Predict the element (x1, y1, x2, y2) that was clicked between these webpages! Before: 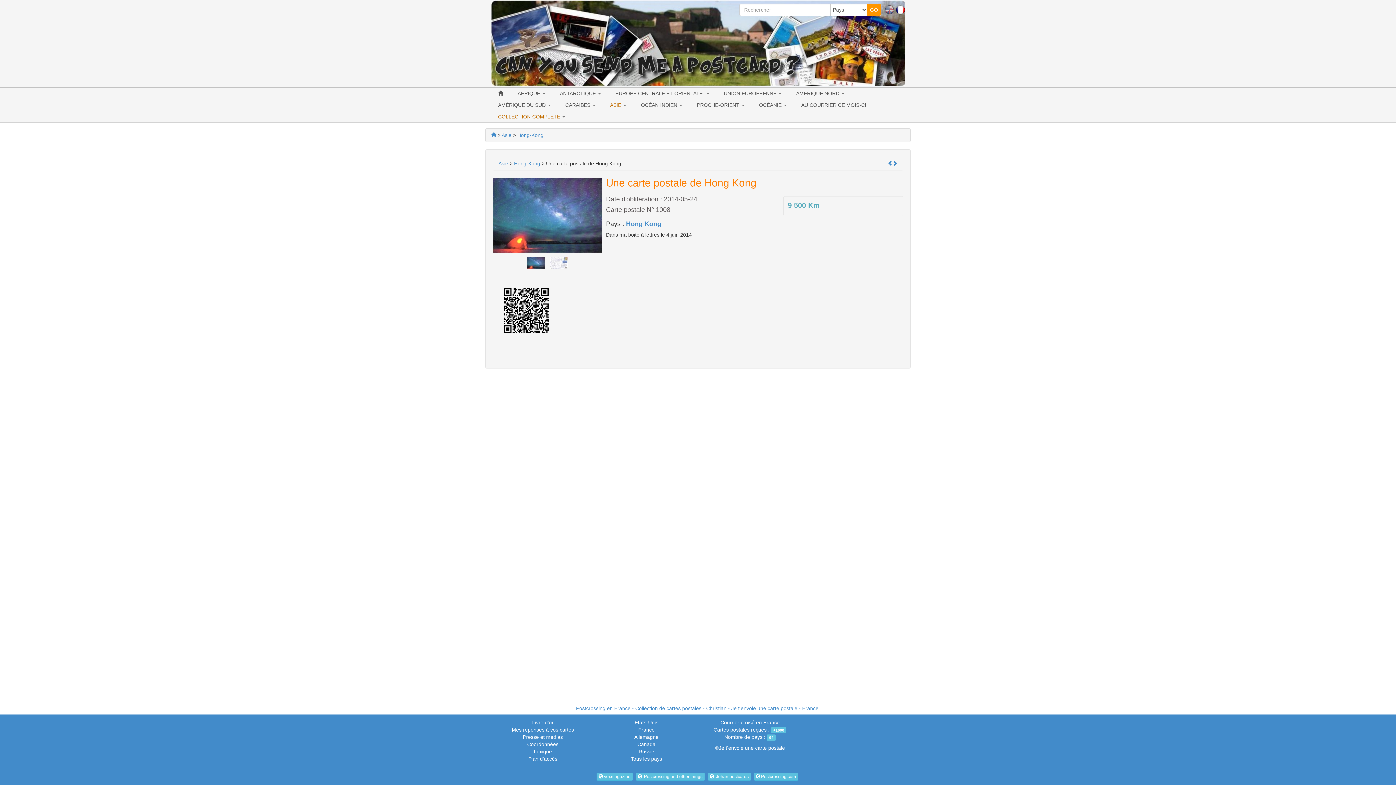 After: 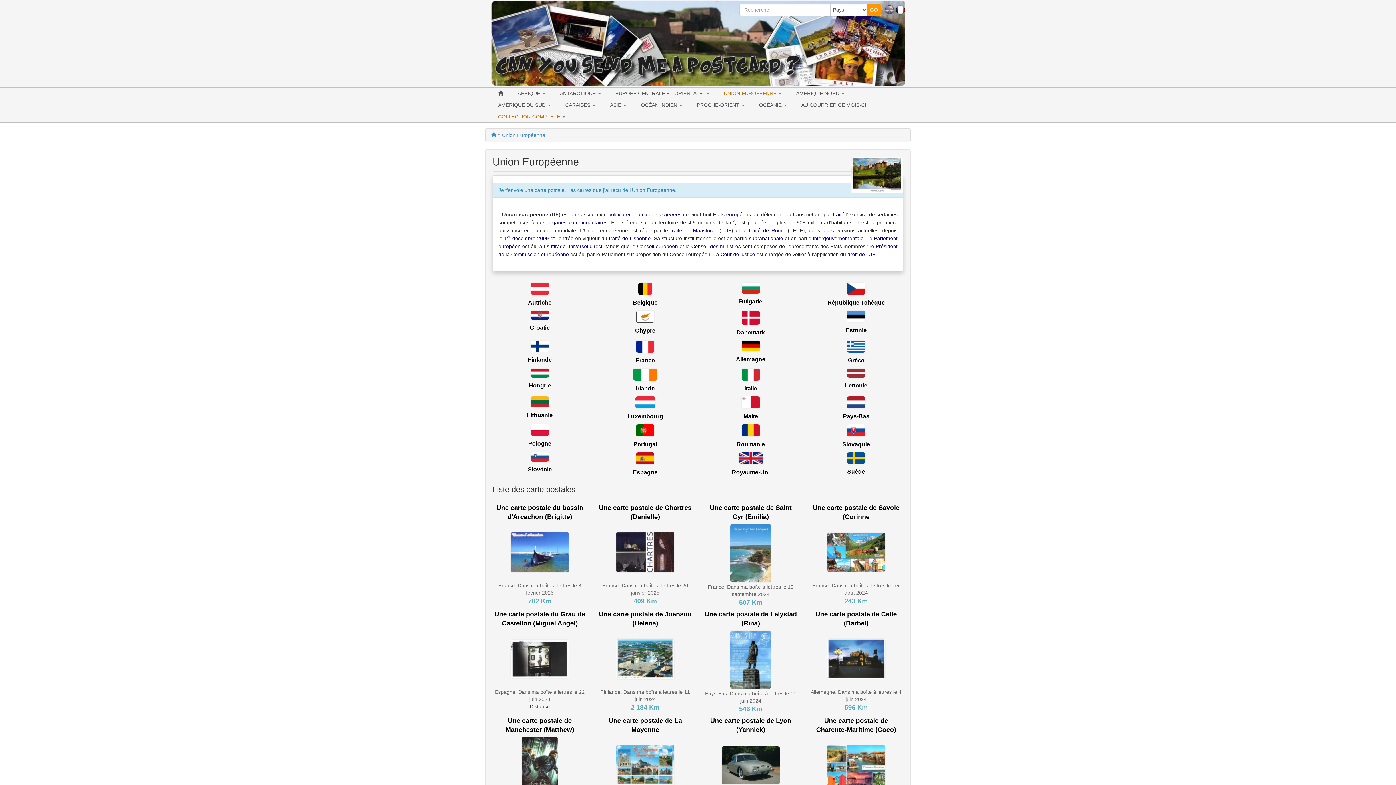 Action: label: UNION EUROPÉENNE  bbox: (716, 87, 789, 99)